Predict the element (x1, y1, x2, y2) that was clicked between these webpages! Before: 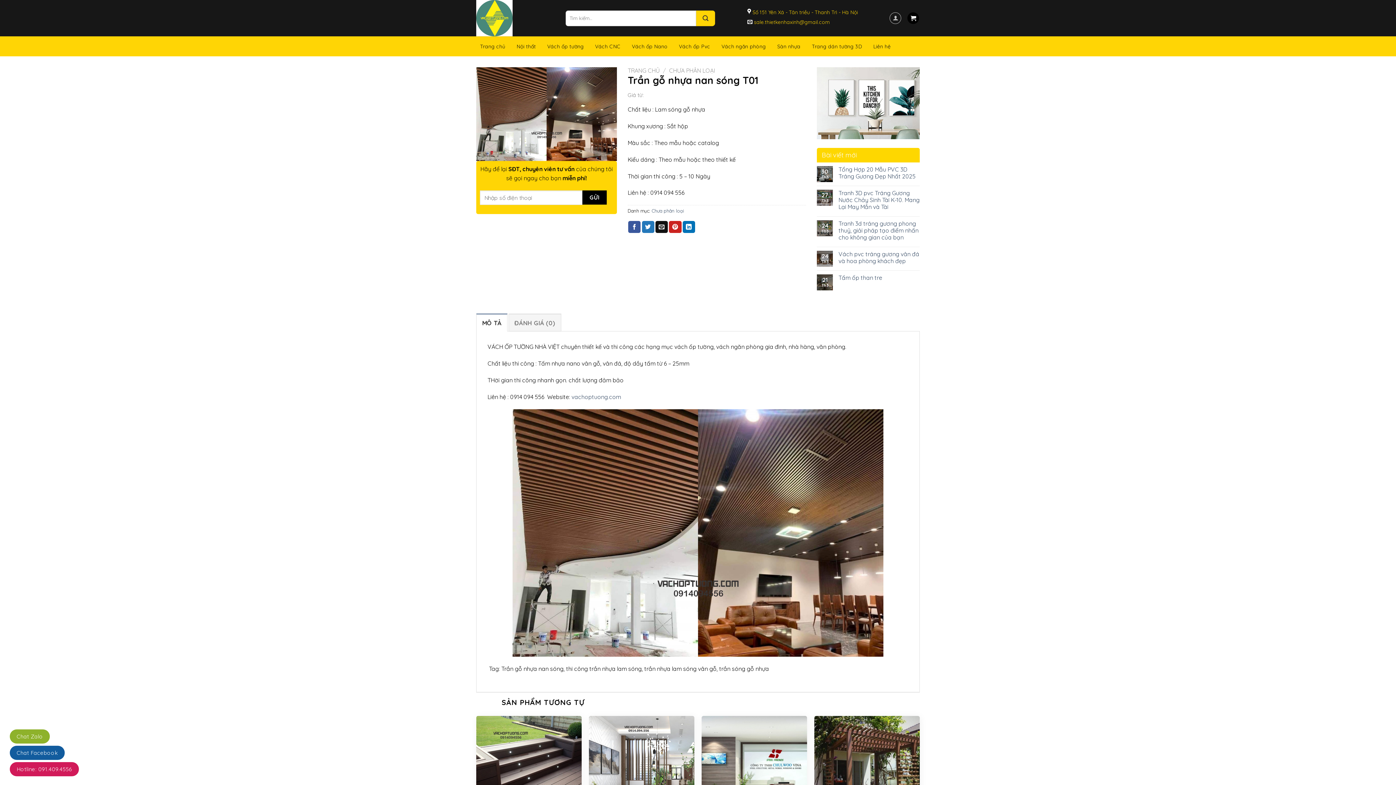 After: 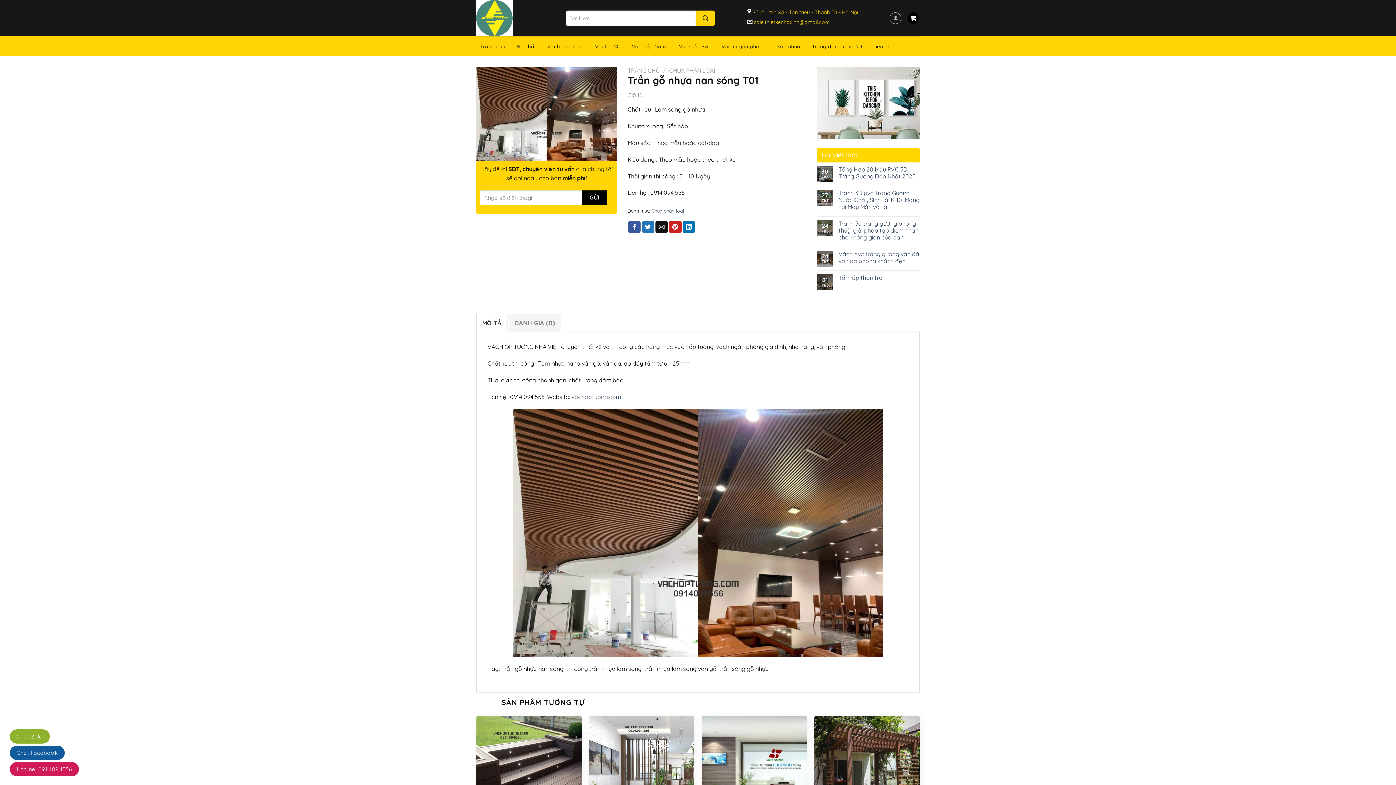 Action: bbox: (747, 18, 830, 25) label:  sale.thietkenhaxinh@gmail.com